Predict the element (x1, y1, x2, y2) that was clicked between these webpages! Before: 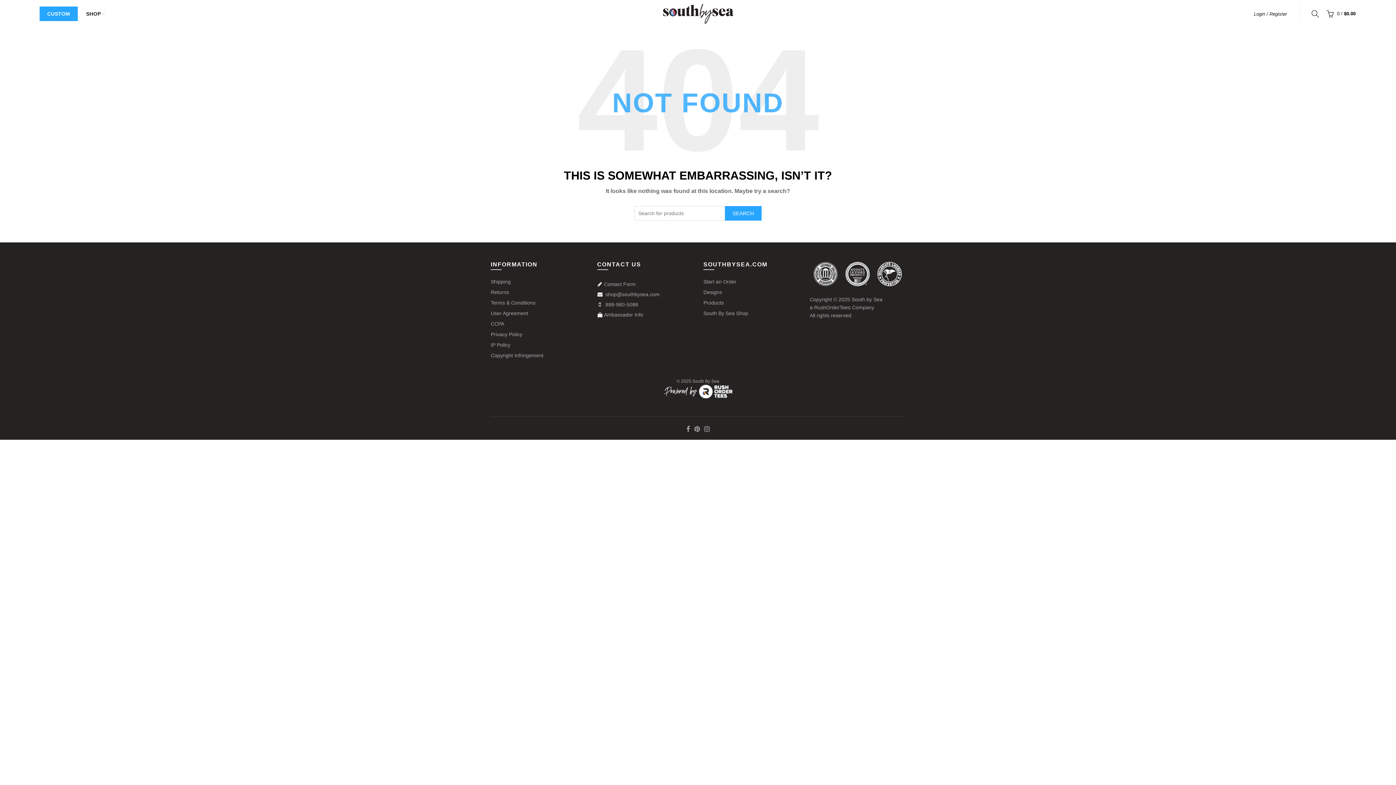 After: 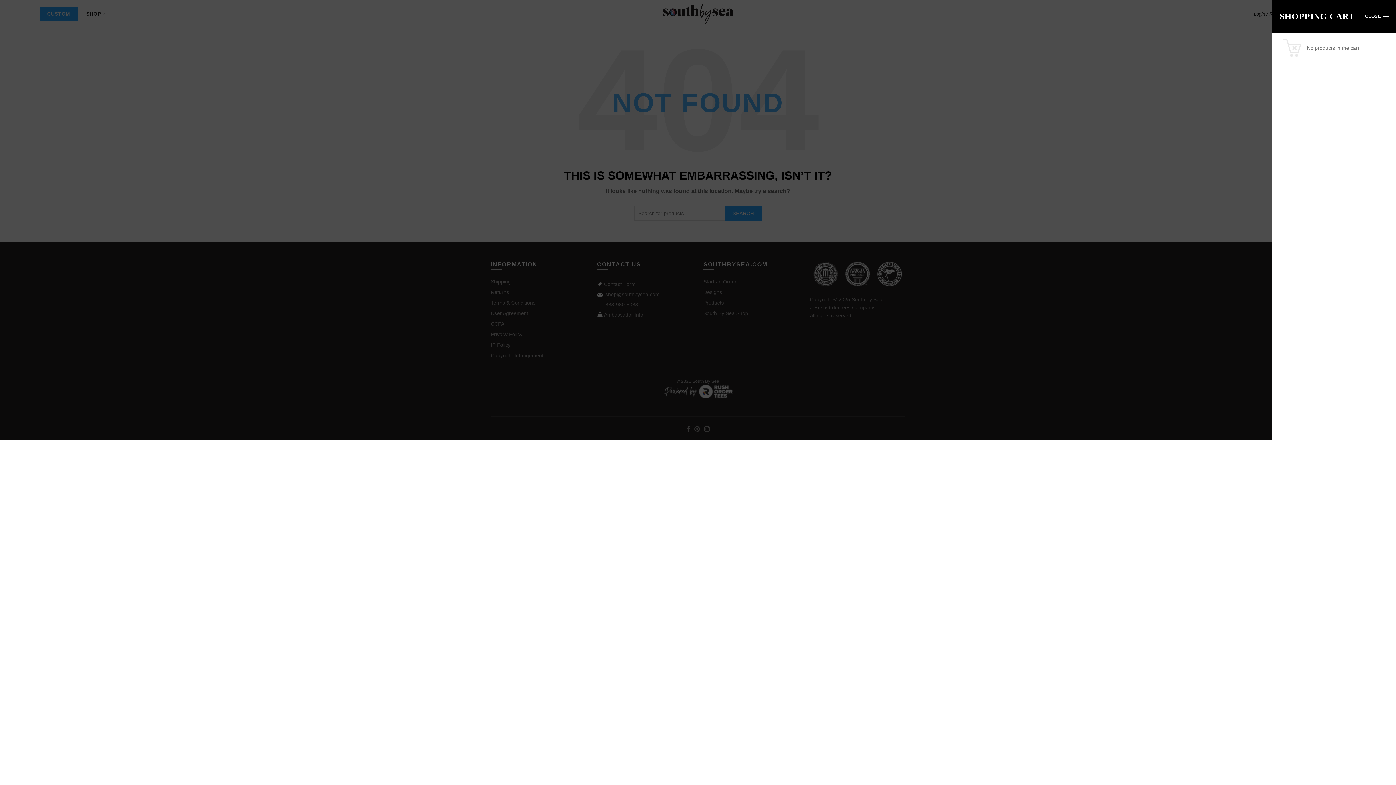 Action: label:  0 / $0.00 bbox: (1325, 8, 1356, 19)